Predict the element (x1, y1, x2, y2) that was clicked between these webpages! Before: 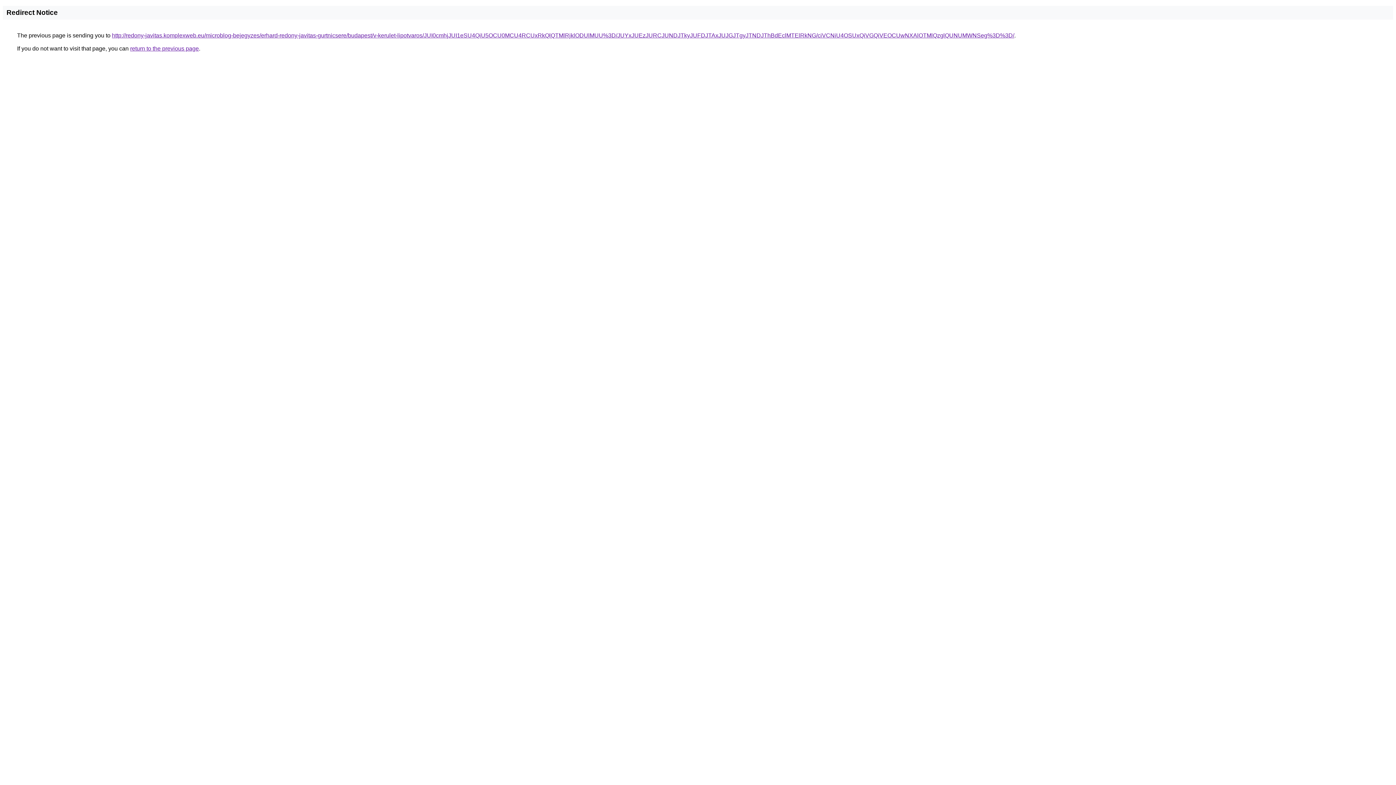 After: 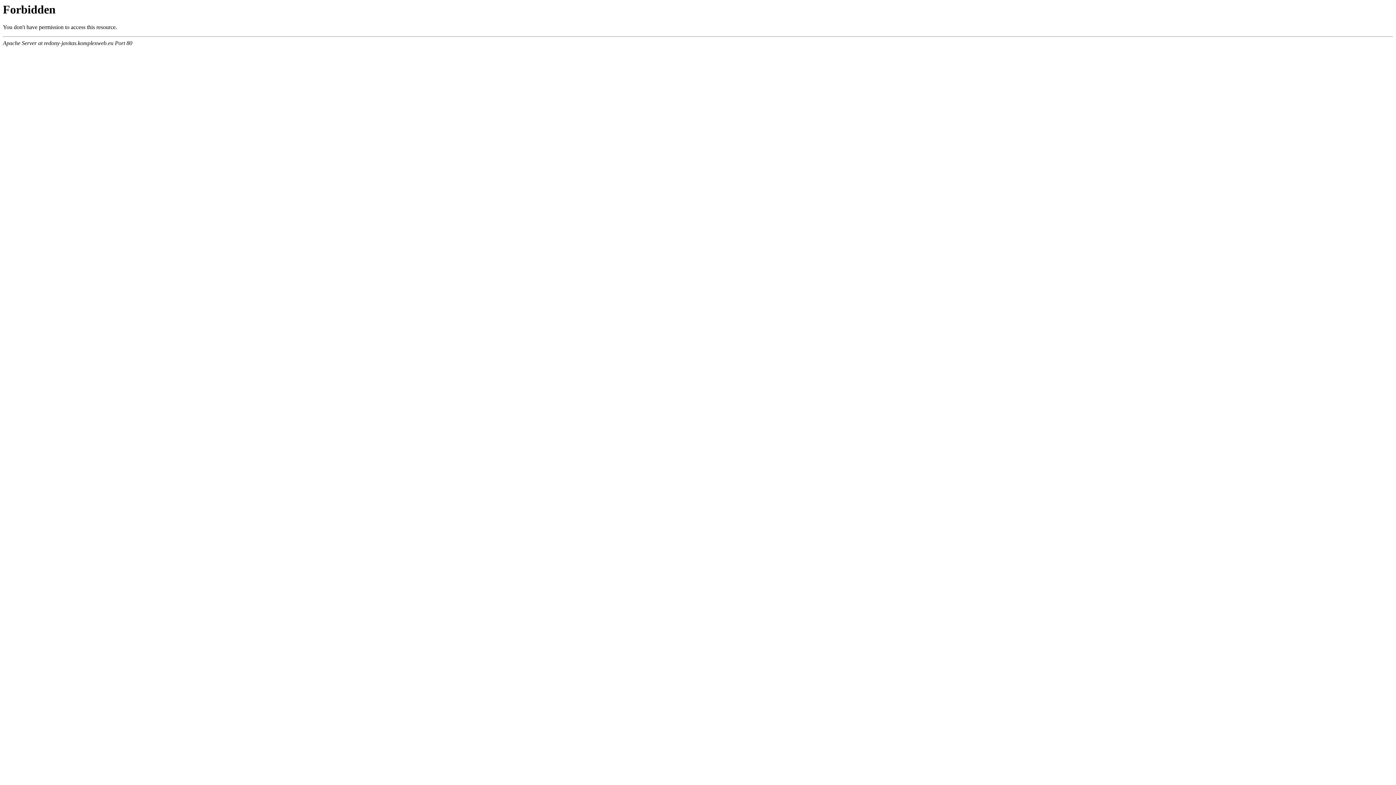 Action: label: http://redony-javitas.komplexweb.eu/microblog-bejegyzes/erhard-redony-javitas-gurtnicsere/budapest/v-kerulet-lipotvaros/JUI0cmhjJUI1eSU4QiU5OCU0MCU4RCUxRkQlQTMlRjklODUlMUU%3D/JUYxJUEzJURCJUNDJTkyJUFDJTAxJUJGJTgyJTNDJThBdEclMTElRkNG/ciVCNiU4OSUxQiVGQiVEOCUwNXAlOTMlQzglQUNUMWNSeg%3D%3D/ bbox: (112, 32, 1014, 38)